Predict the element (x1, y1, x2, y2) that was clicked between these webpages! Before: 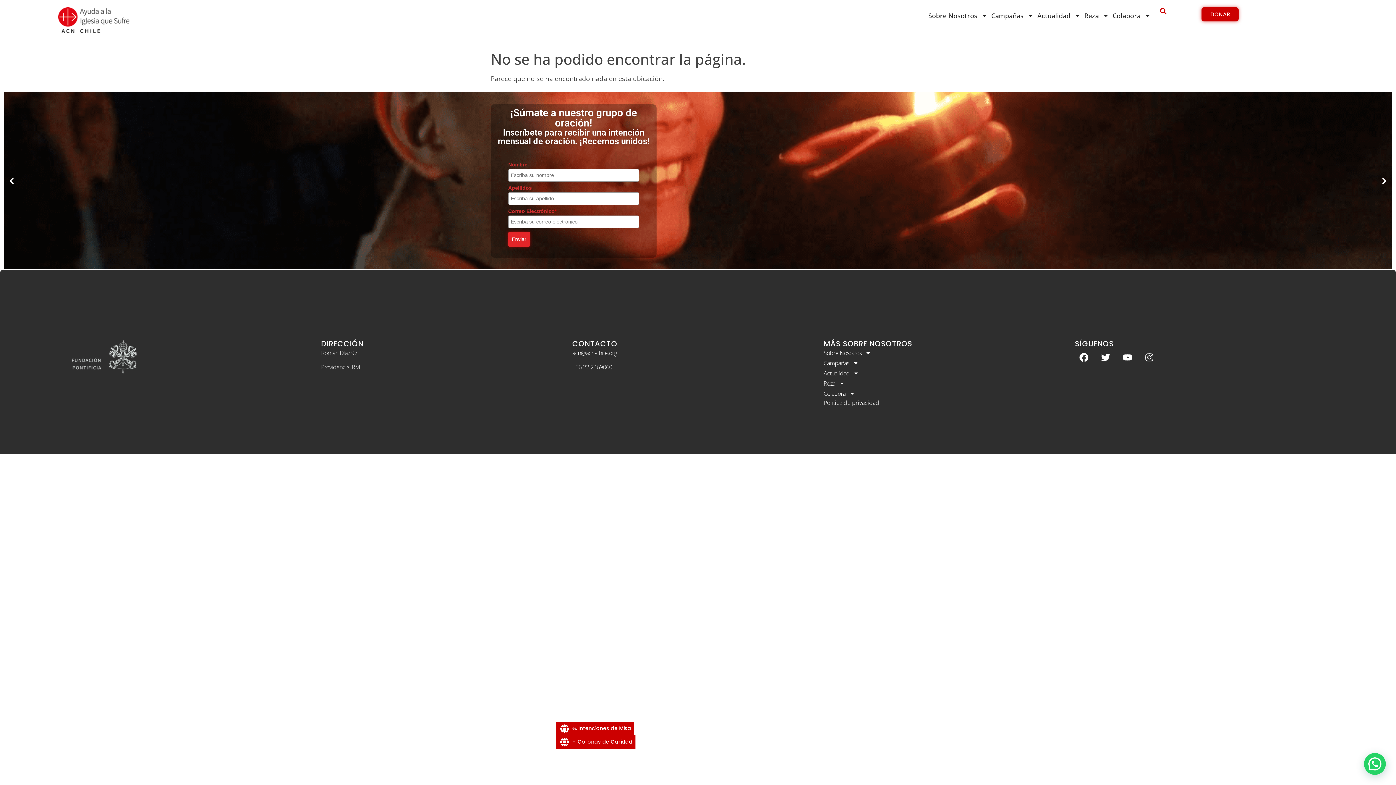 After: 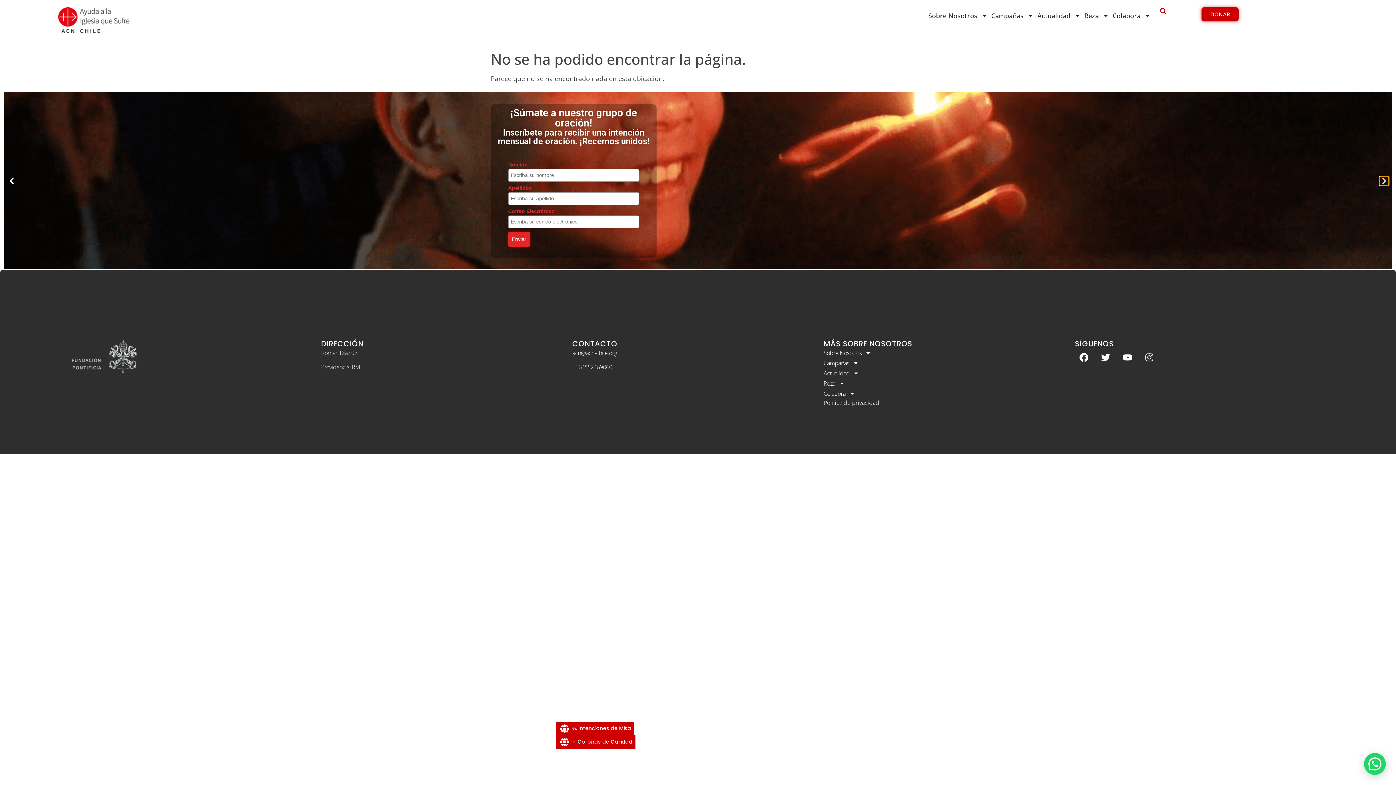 Action: bbox: (1380, 176, 1389, 185) label: Diapositiva siguiente